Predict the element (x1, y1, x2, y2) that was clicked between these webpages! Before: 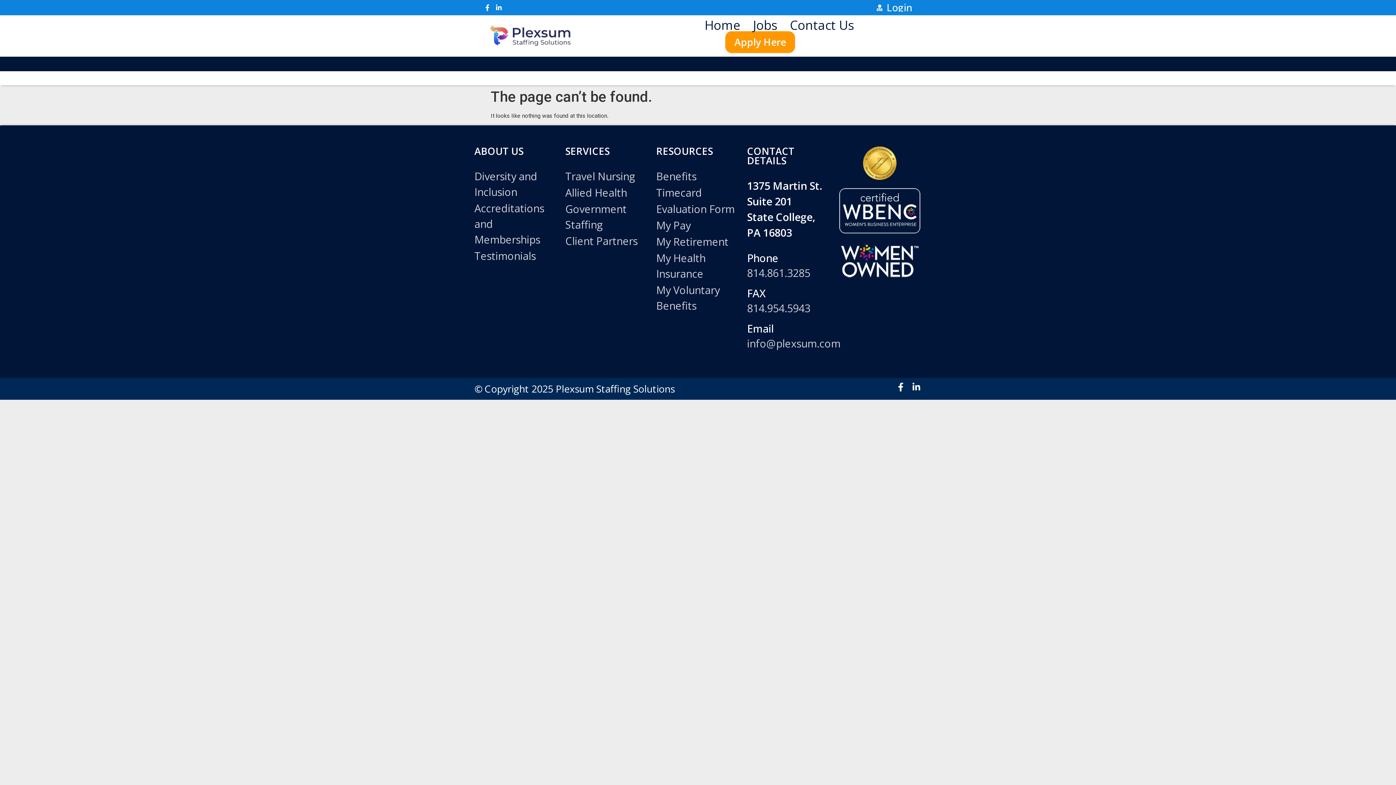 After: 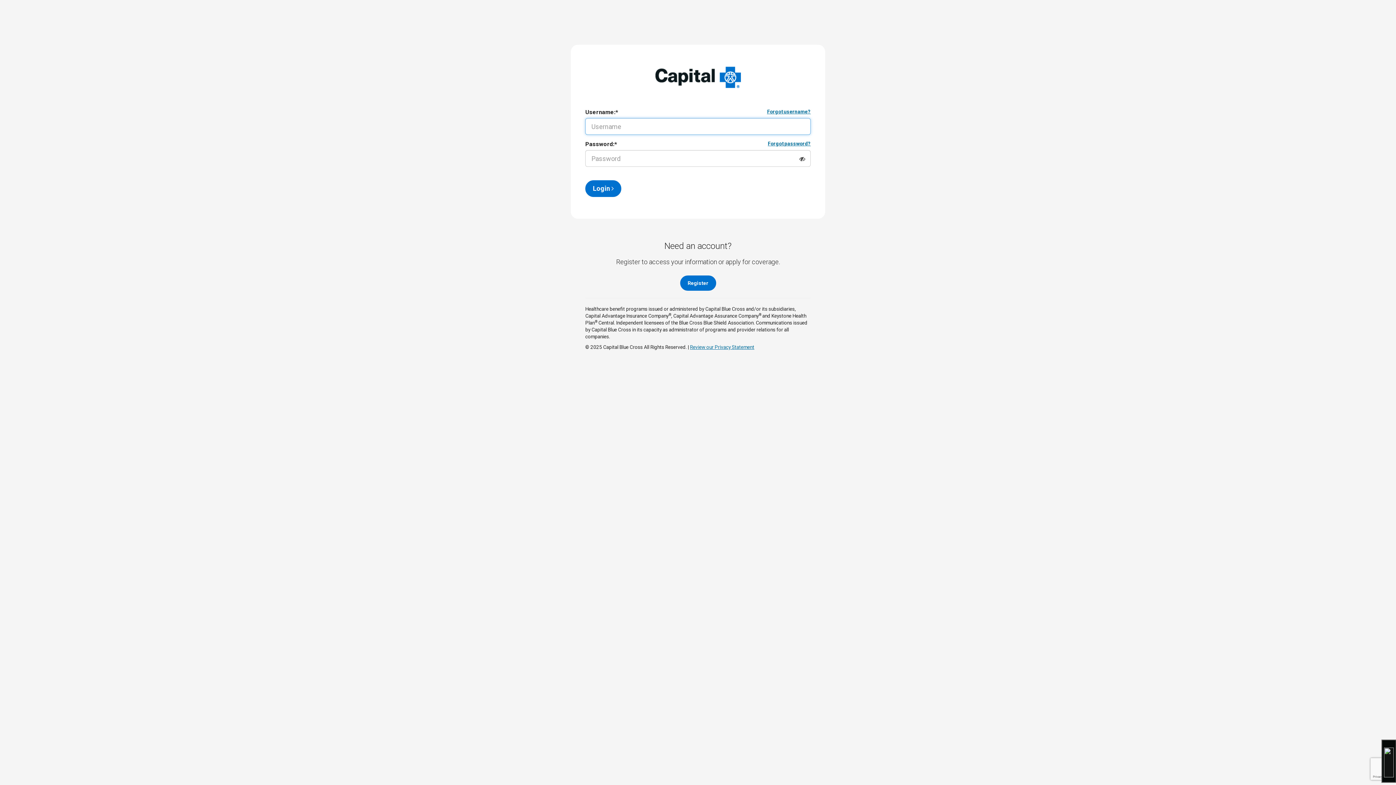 Action: label: My Health Insurance bbox: (656, 250, 740, 281)